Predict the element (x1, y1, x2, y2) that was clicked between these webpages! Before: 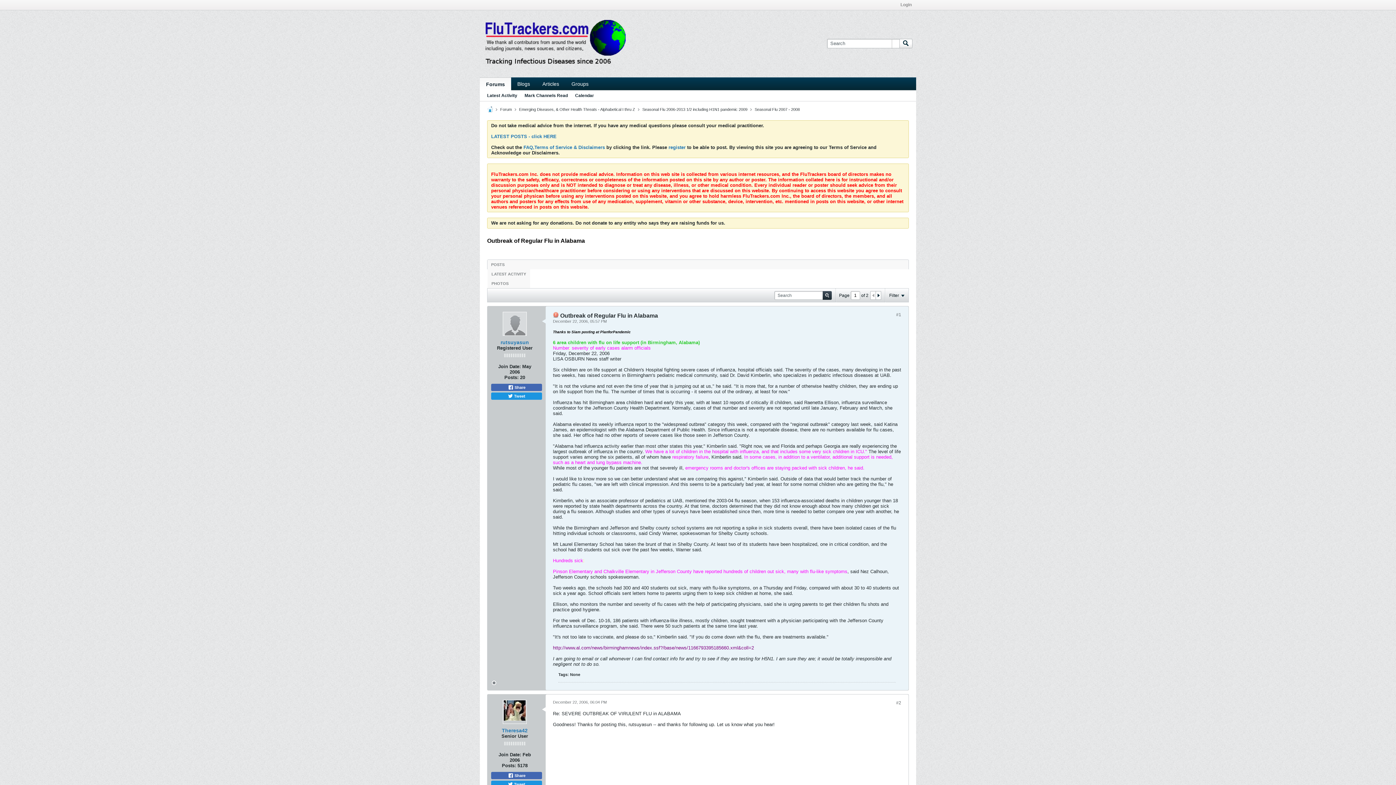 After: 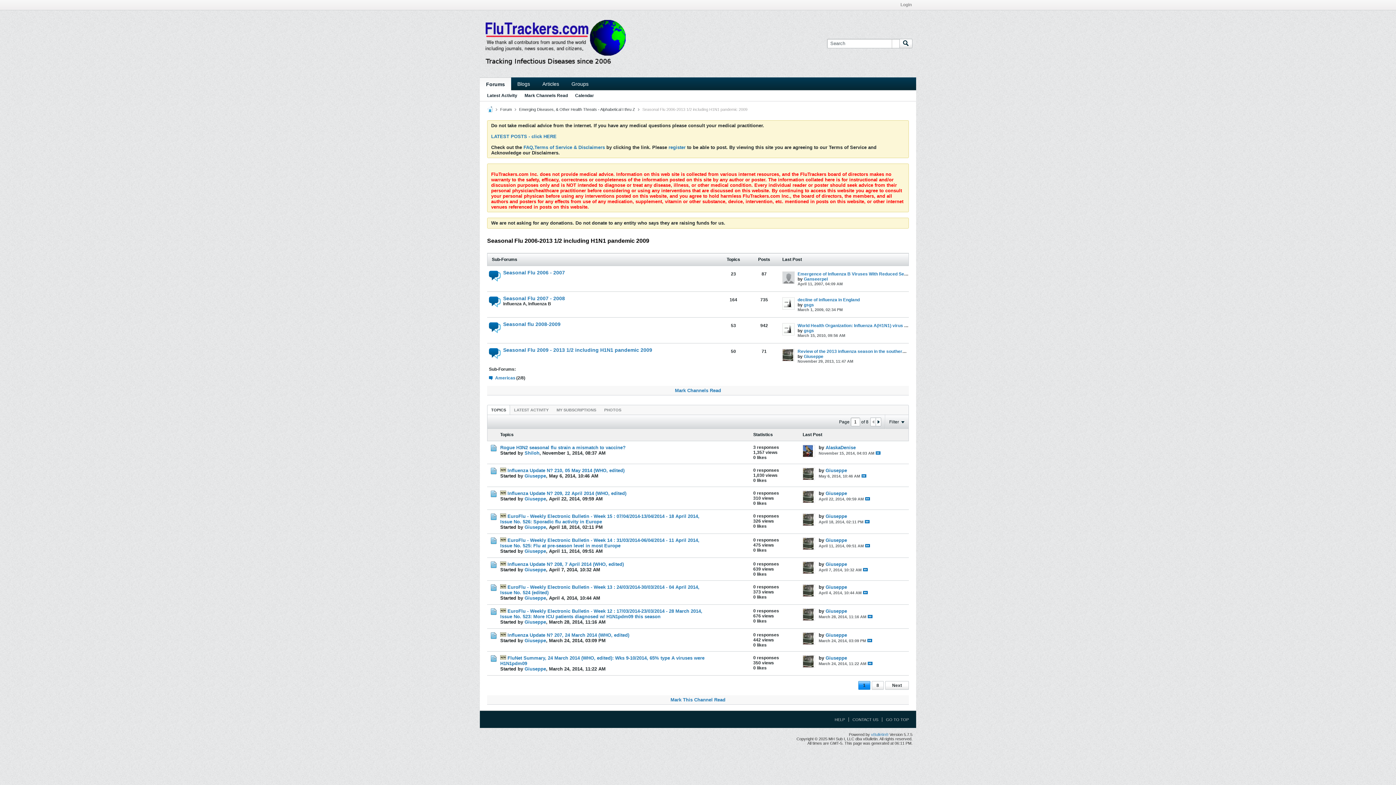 Action: label: Seasonal Flu 2006-2013 1/2 including H1N1 pandemic 2009 bbox: (642, 107, 747, 111)